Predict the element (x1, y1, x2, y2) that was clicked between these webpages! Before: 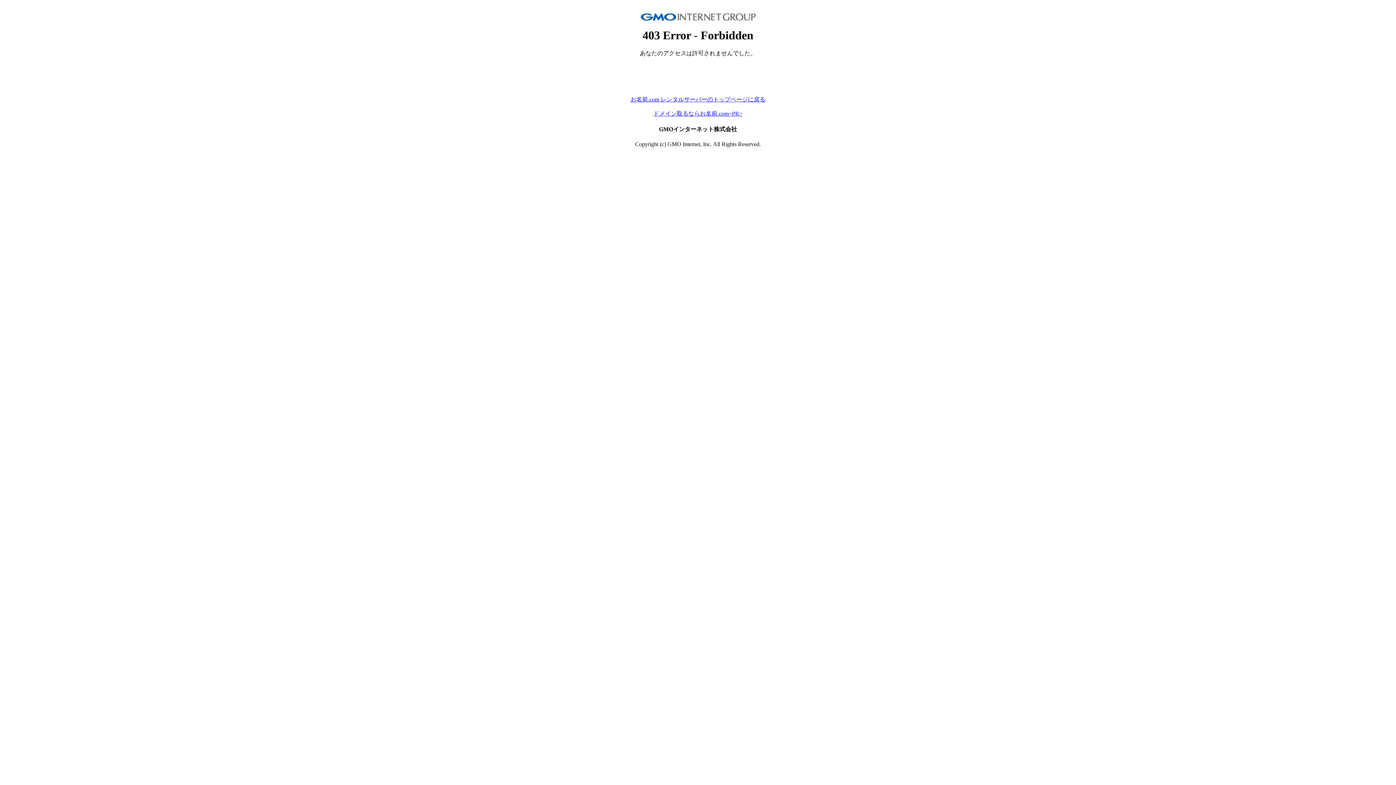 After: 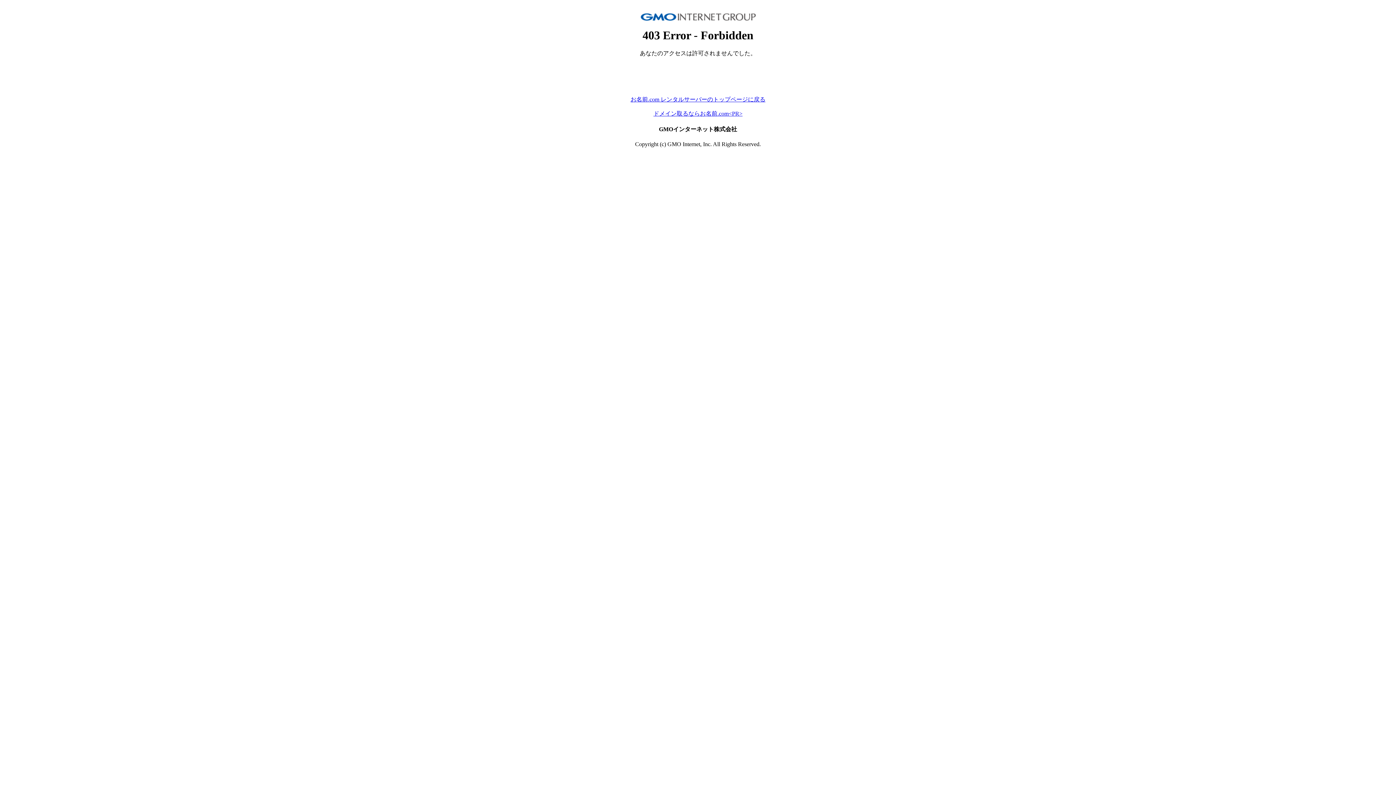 Action: bbox: (653, 110, 742, 116) label: ドメイン取るならお名前.com<PR>